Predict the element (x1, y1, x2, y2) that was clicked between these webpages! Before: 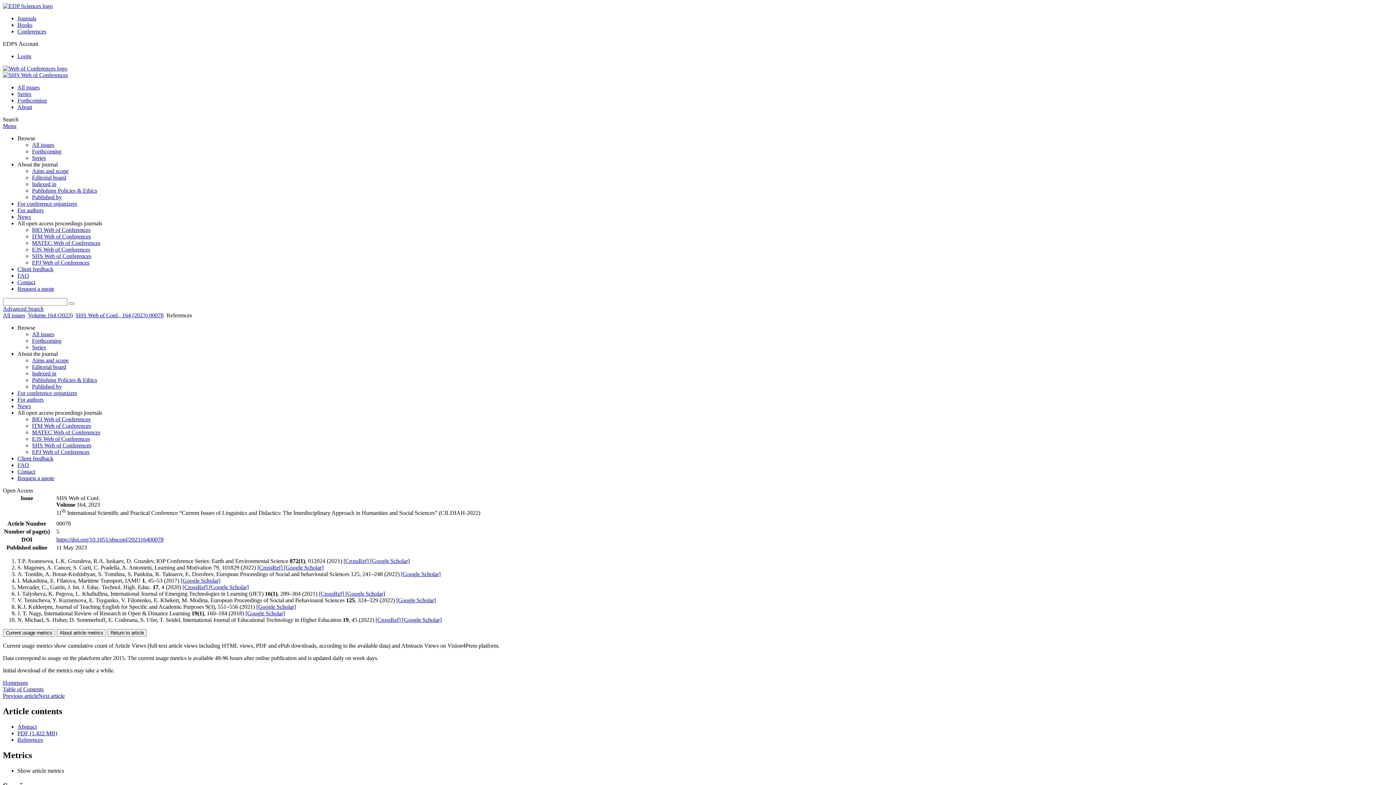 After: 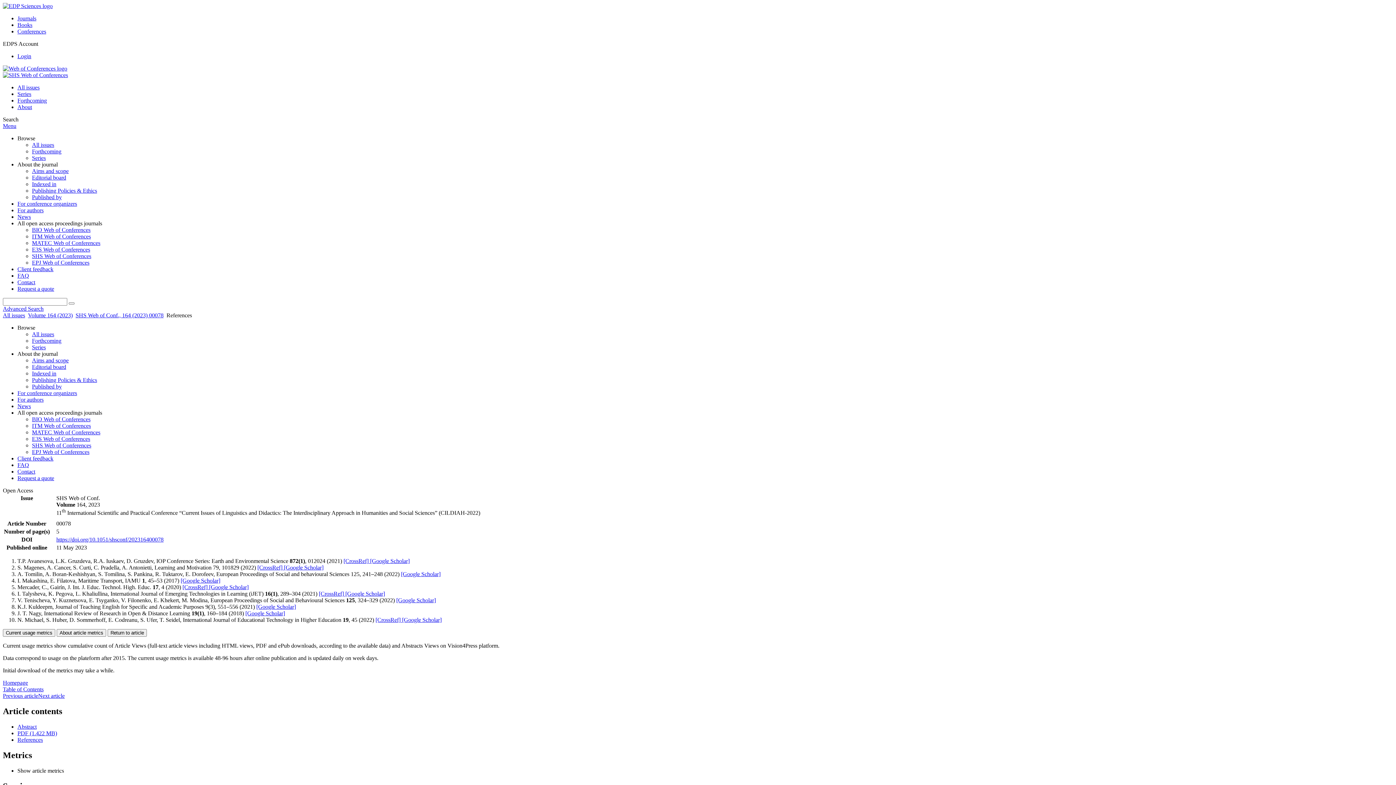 Action: label: E3S Web of Conferences bbox: (32, 436, 90, 442)